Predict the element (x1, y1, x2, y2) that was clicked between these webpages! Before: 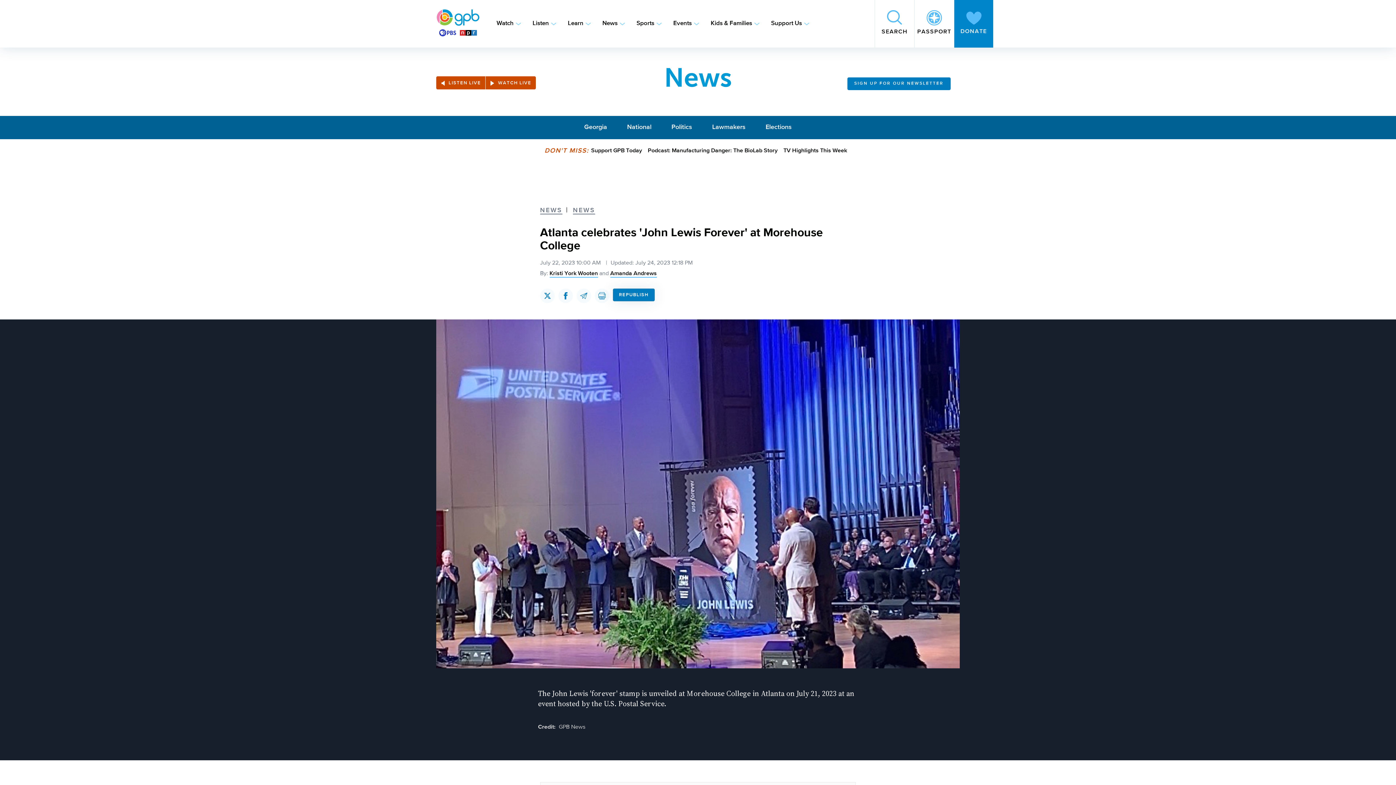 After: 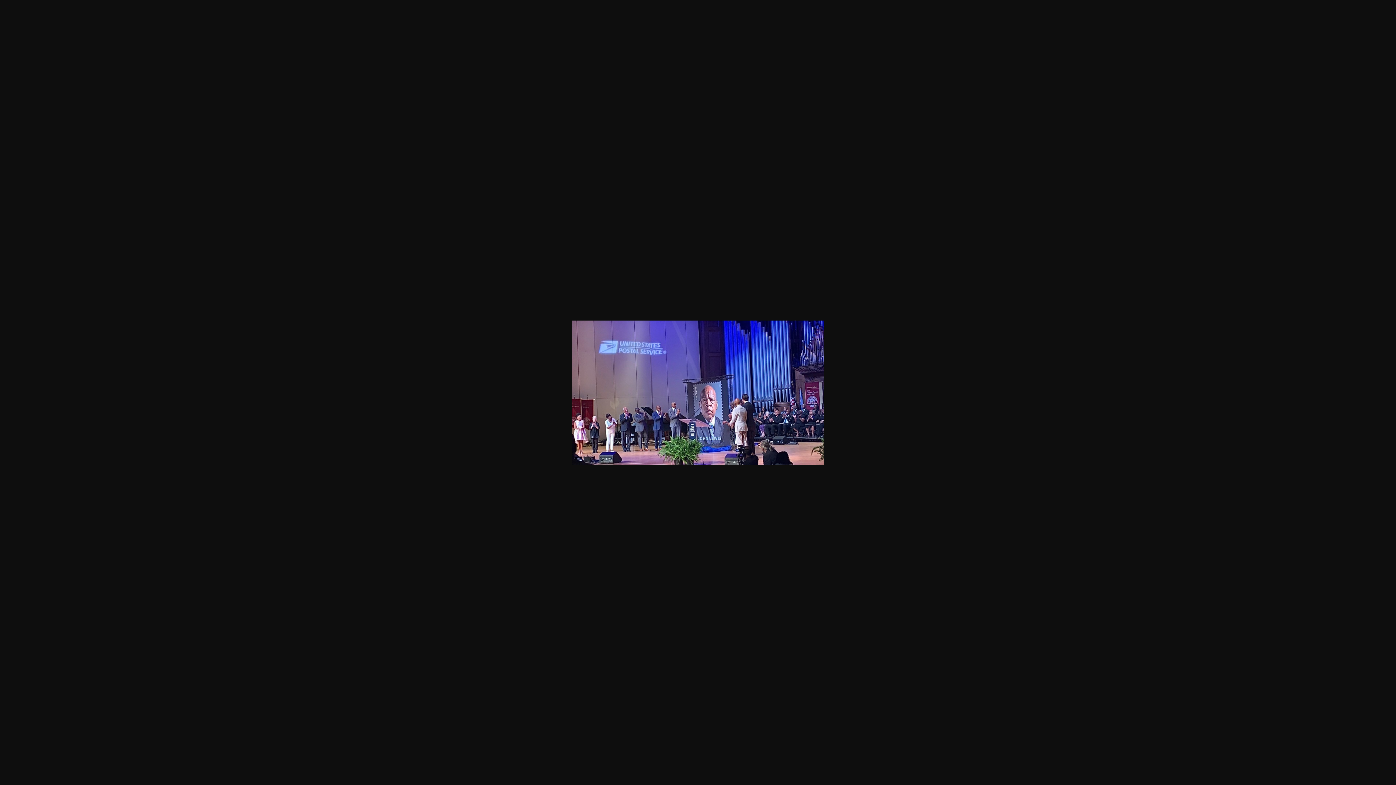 Action: bbox: (436, 319, 960, 668)